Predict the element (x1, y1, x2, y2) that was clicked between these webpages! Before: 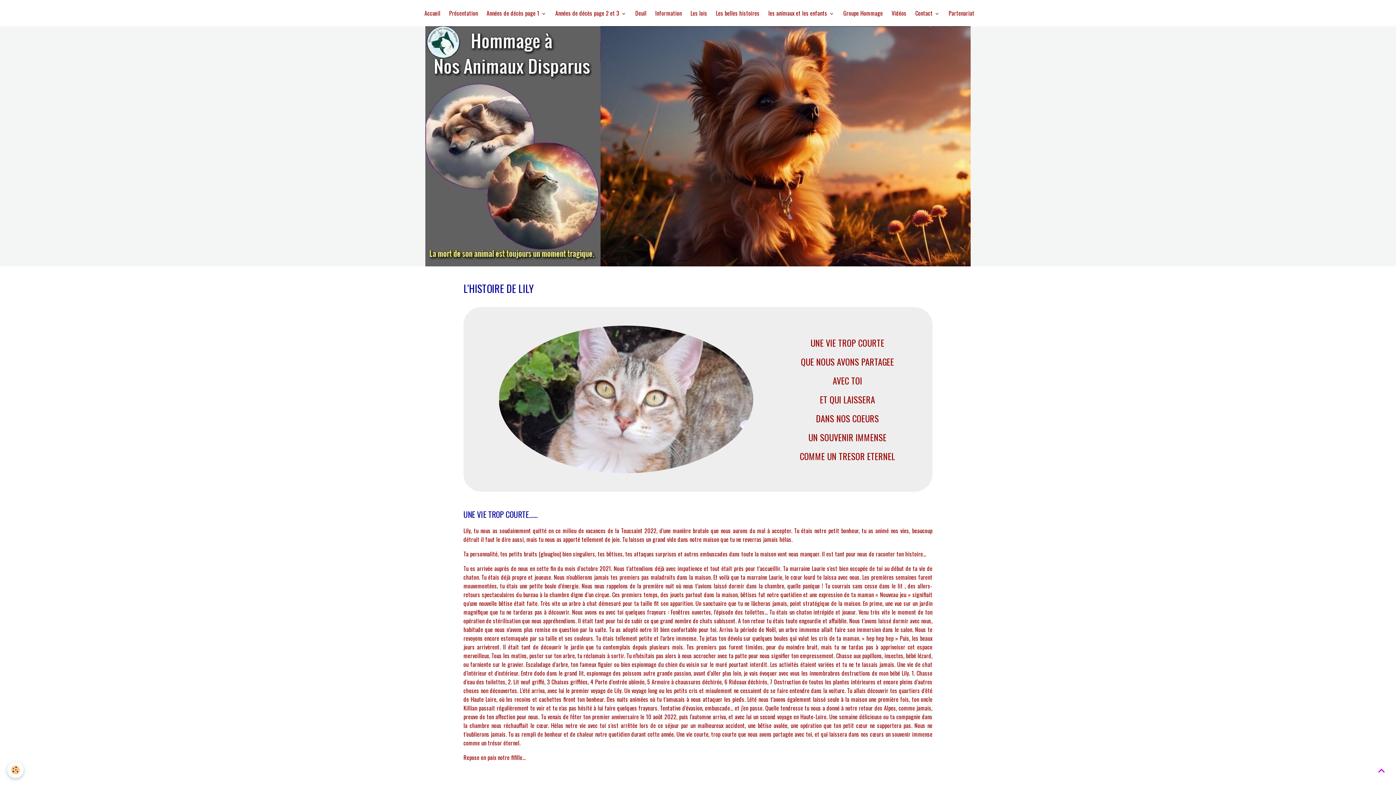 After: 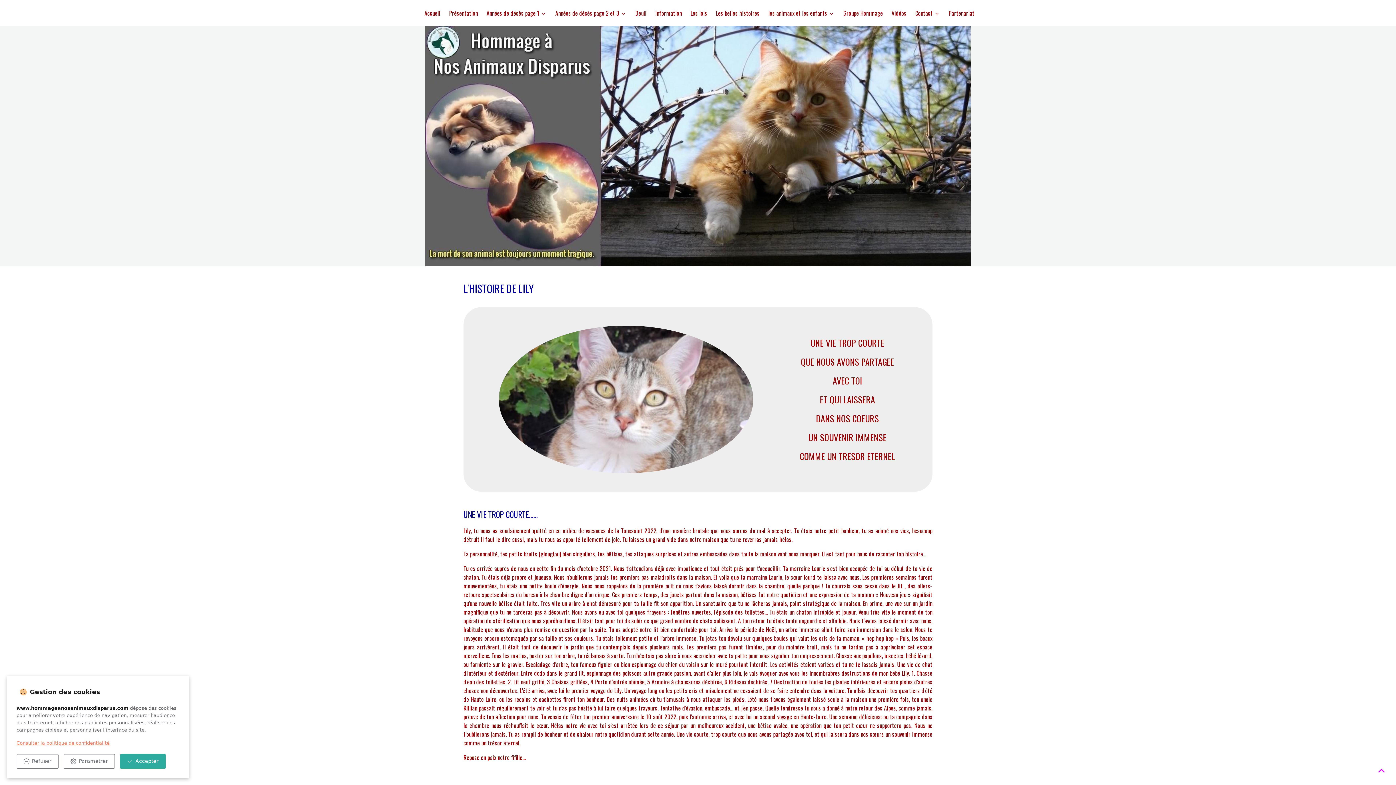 Action: bbox: (7, 762, 23, 778) label: Cookies